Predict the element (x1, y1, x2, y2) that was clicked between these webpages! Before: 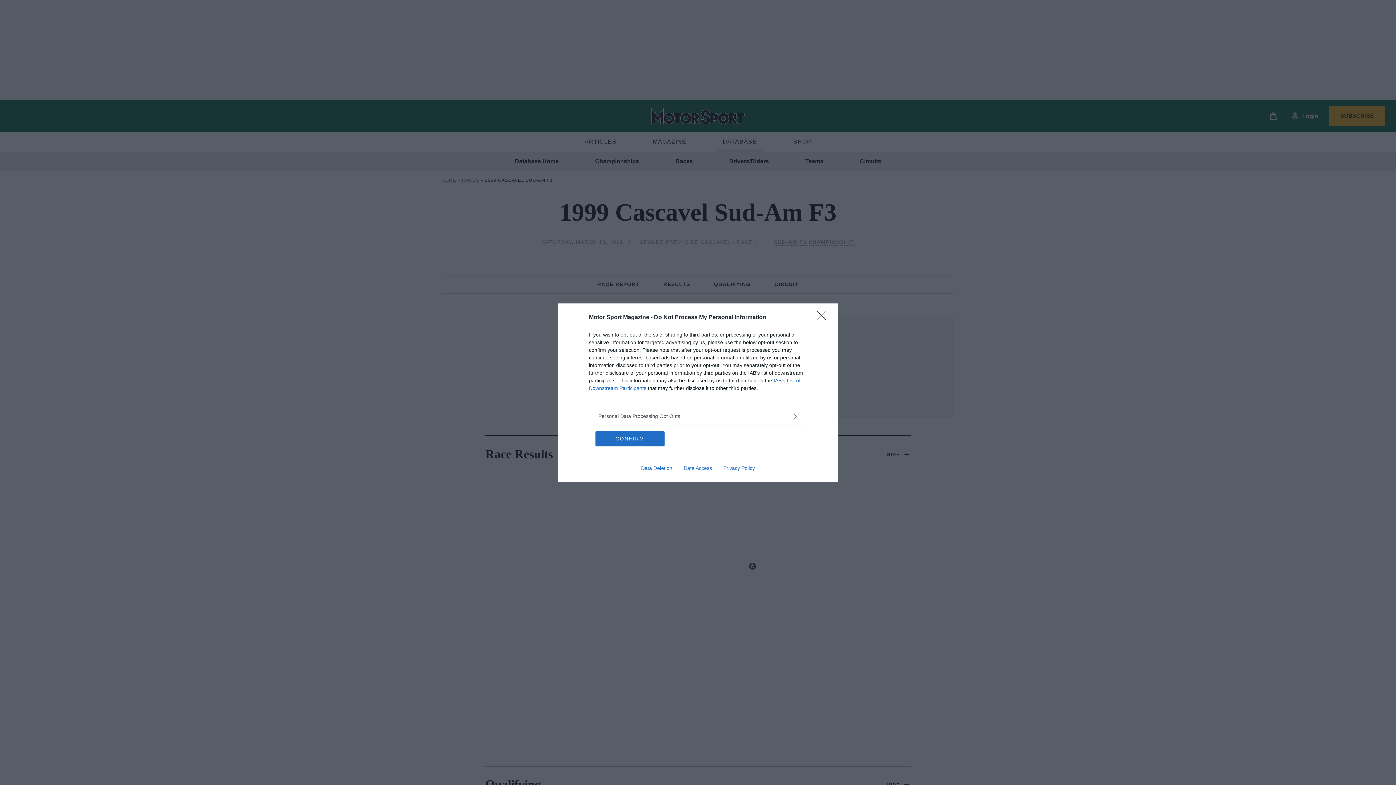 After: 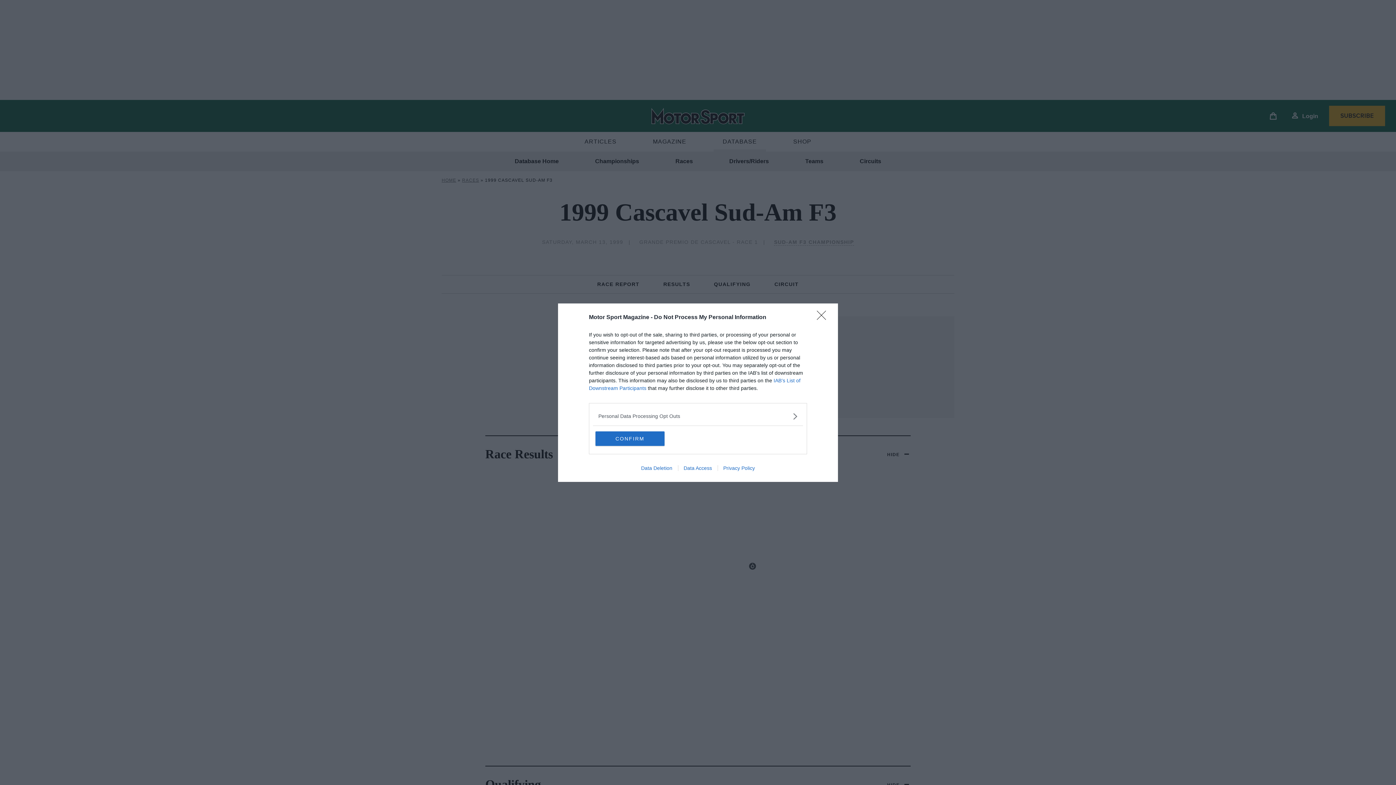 Action: bbox: (635, 465, 678, 471) label: Data Deletion